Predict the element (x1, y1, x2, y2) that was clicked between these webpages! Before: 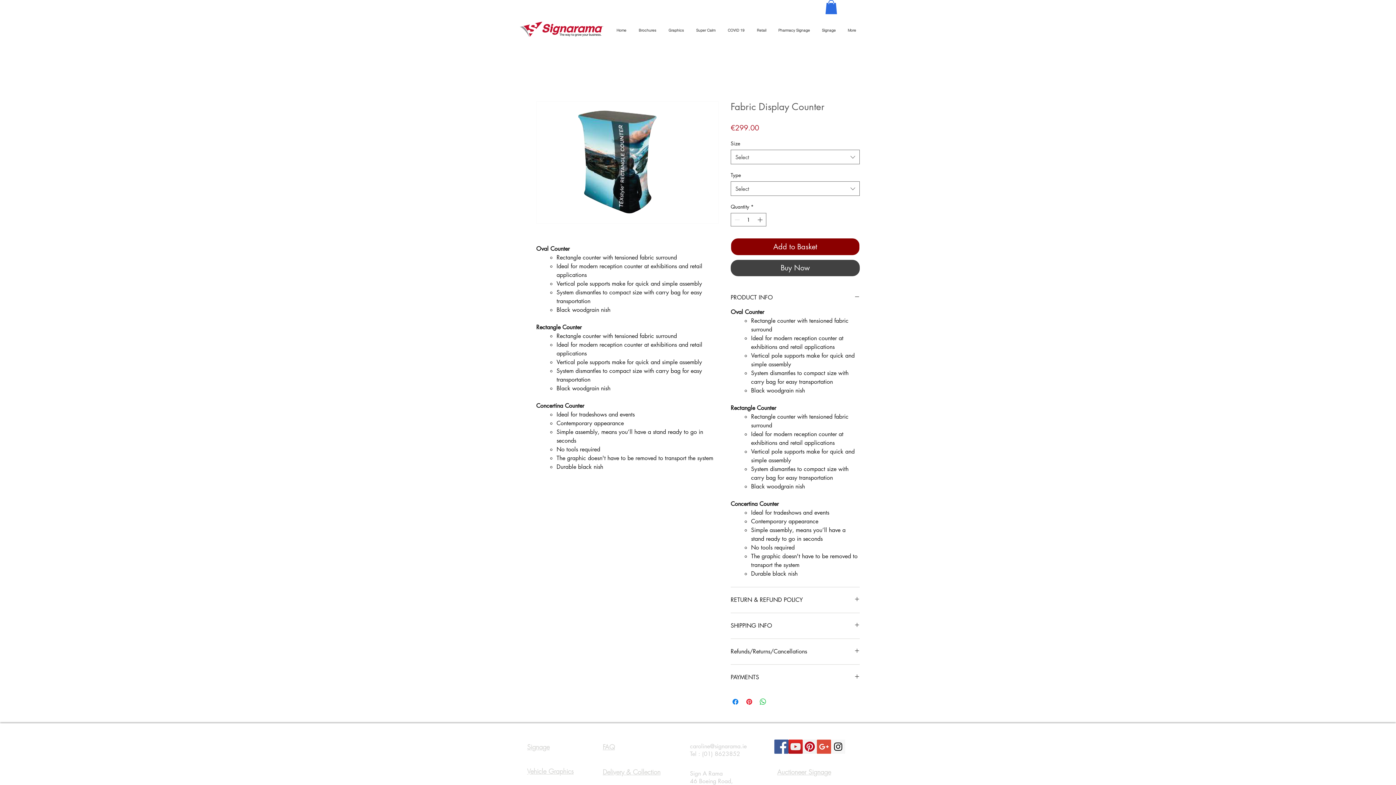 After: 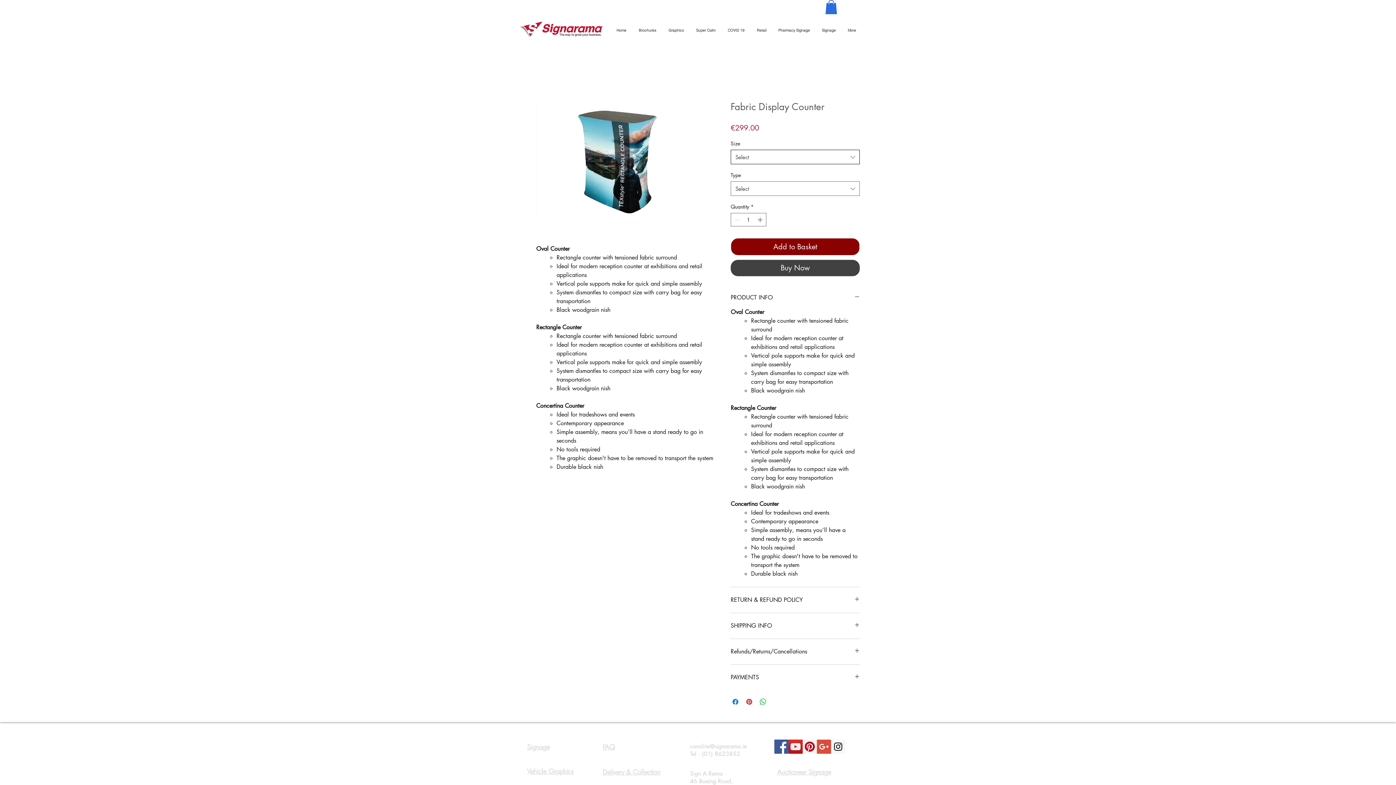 Action: bbox: (730, 149, 860, 164) label: Select